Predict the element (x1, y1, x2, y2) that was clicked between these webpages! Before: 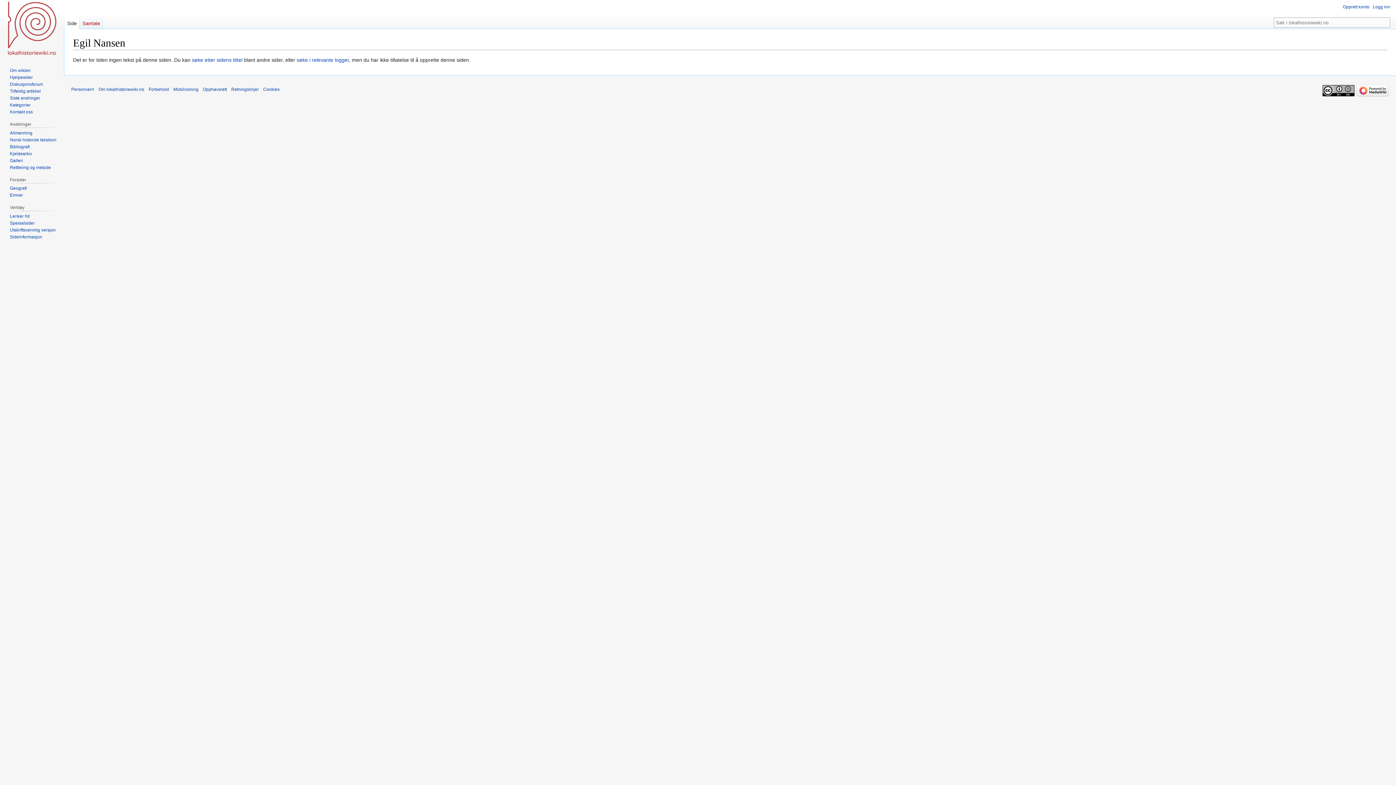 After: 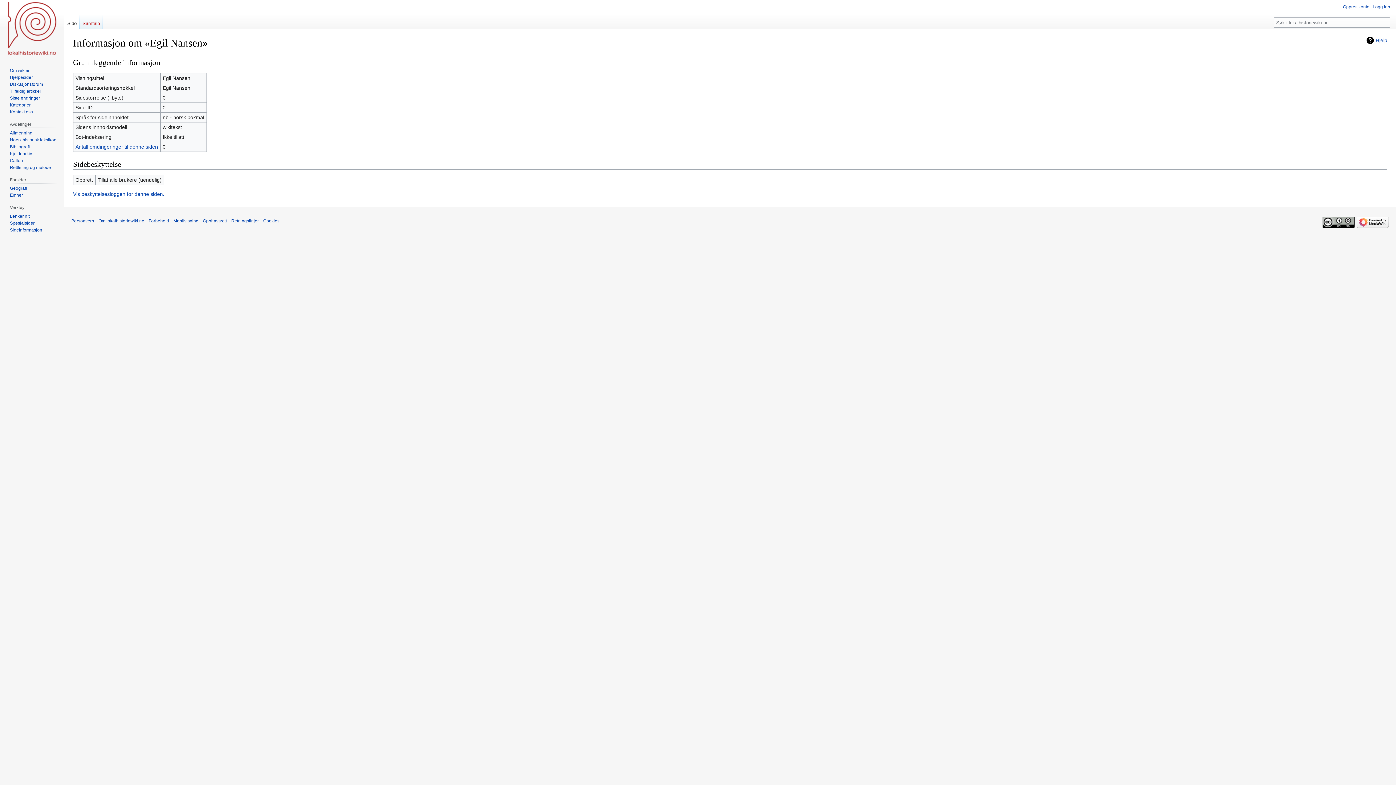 Action: label: Sideinformasjon bbox: (9, 234, 42, 239)